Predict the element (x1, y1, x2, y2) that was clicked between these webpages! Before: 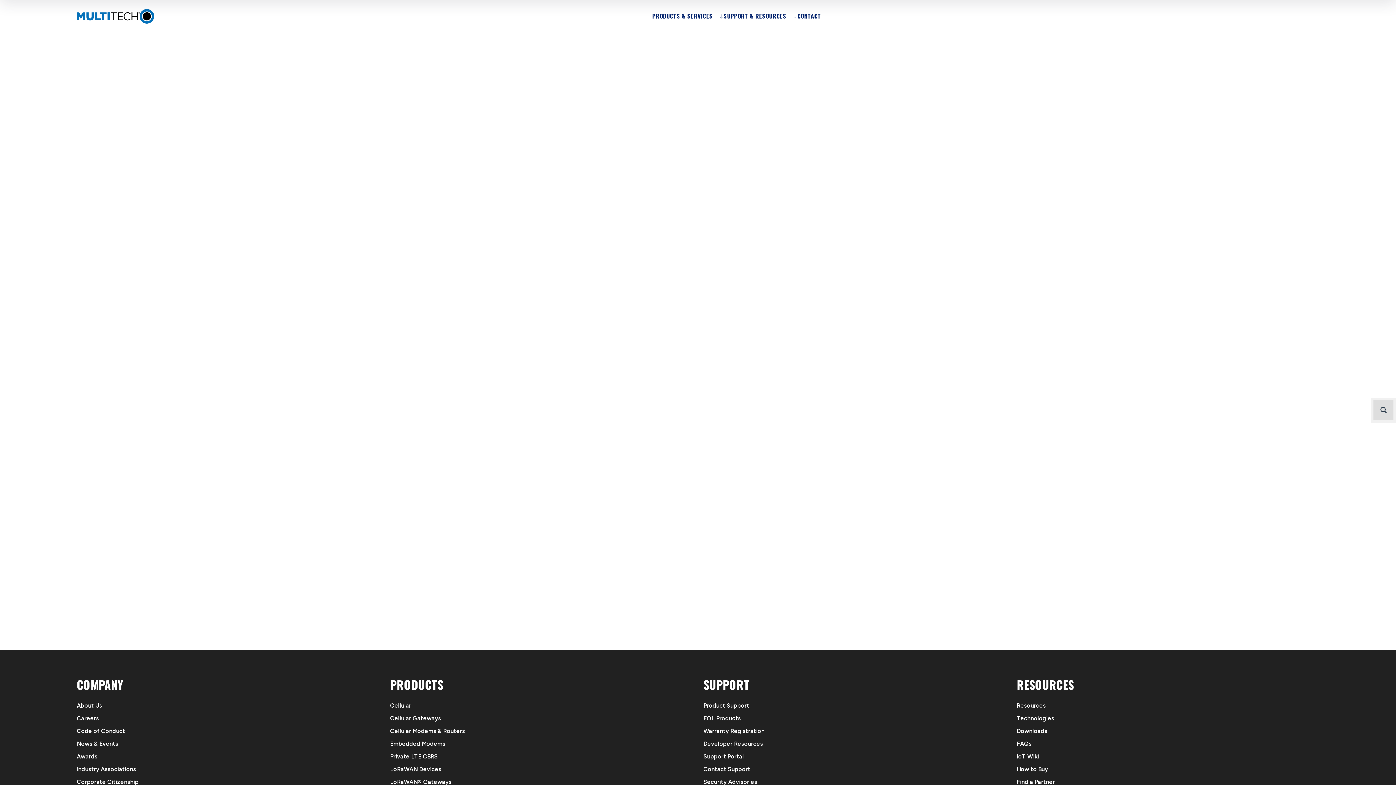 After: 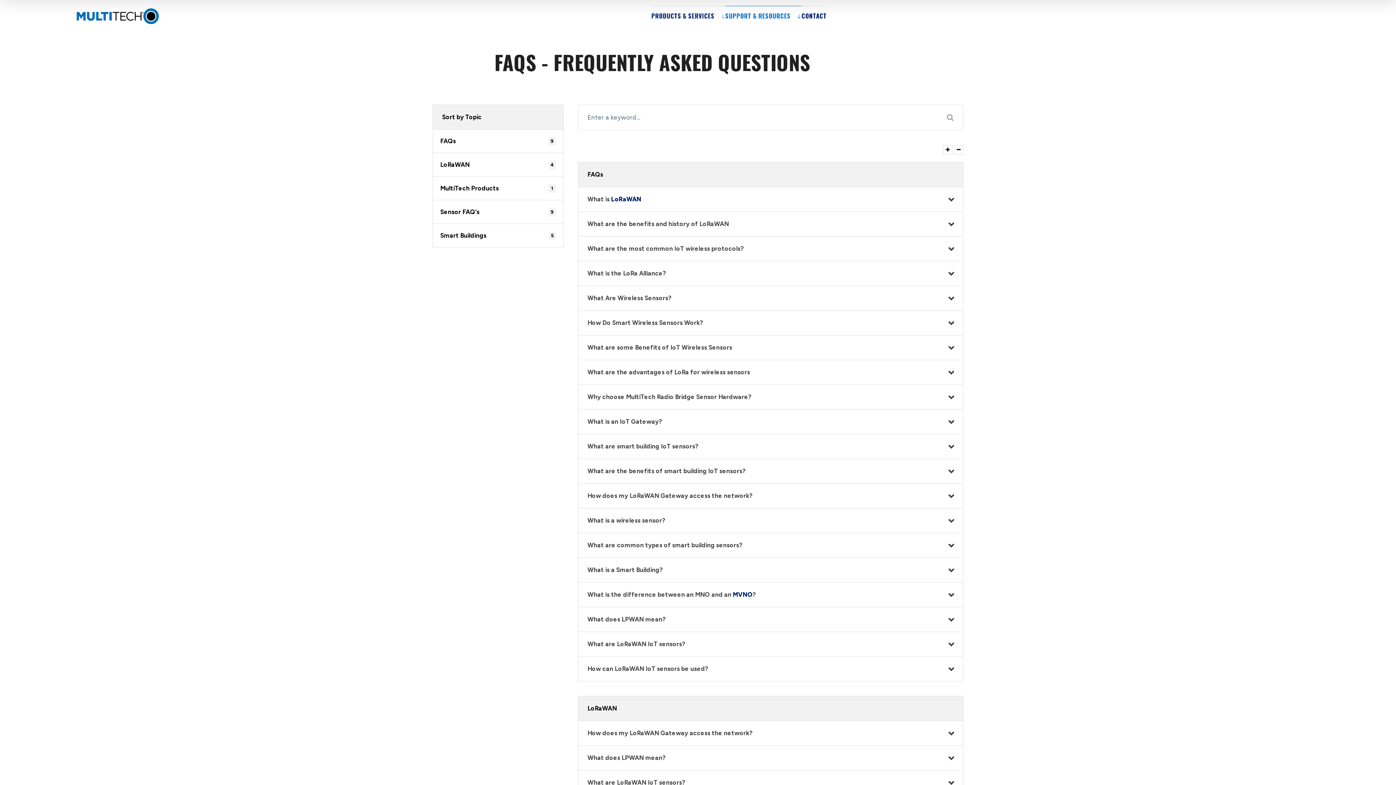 Action: bbox: (1017, 740, 1031, 748) label: FAQs